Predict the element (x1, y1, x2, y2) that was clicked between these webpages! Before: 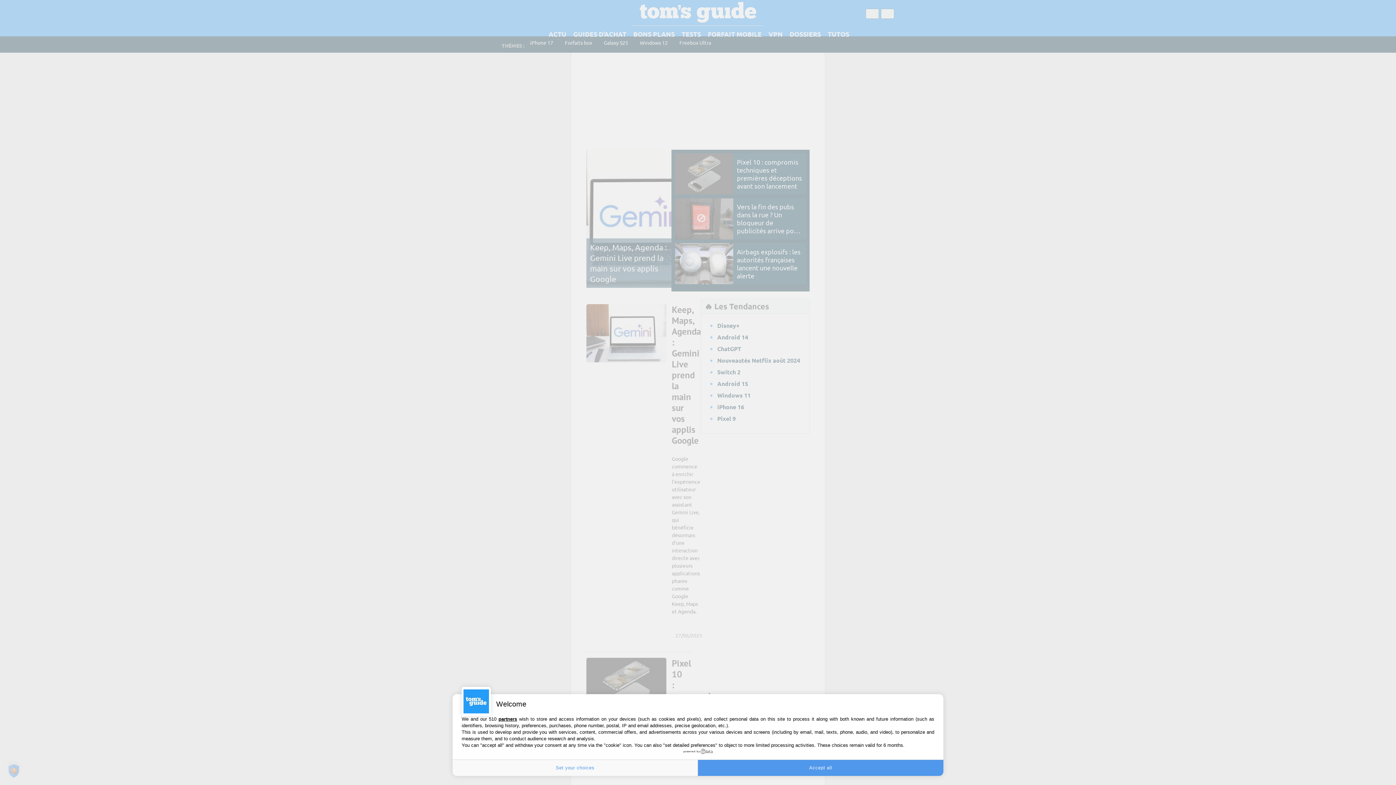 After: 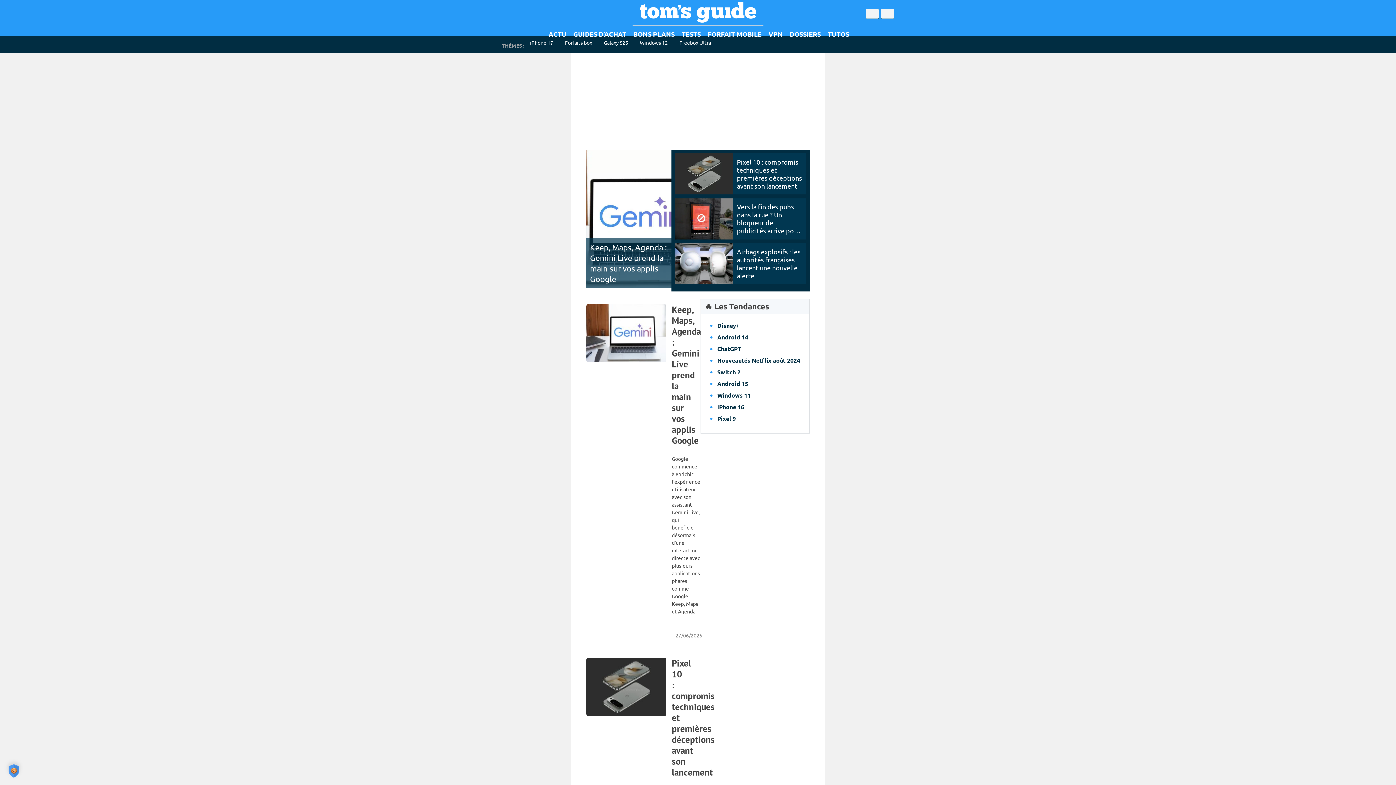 Action: bbox: (698, 760, 943, 776) label: Accept all